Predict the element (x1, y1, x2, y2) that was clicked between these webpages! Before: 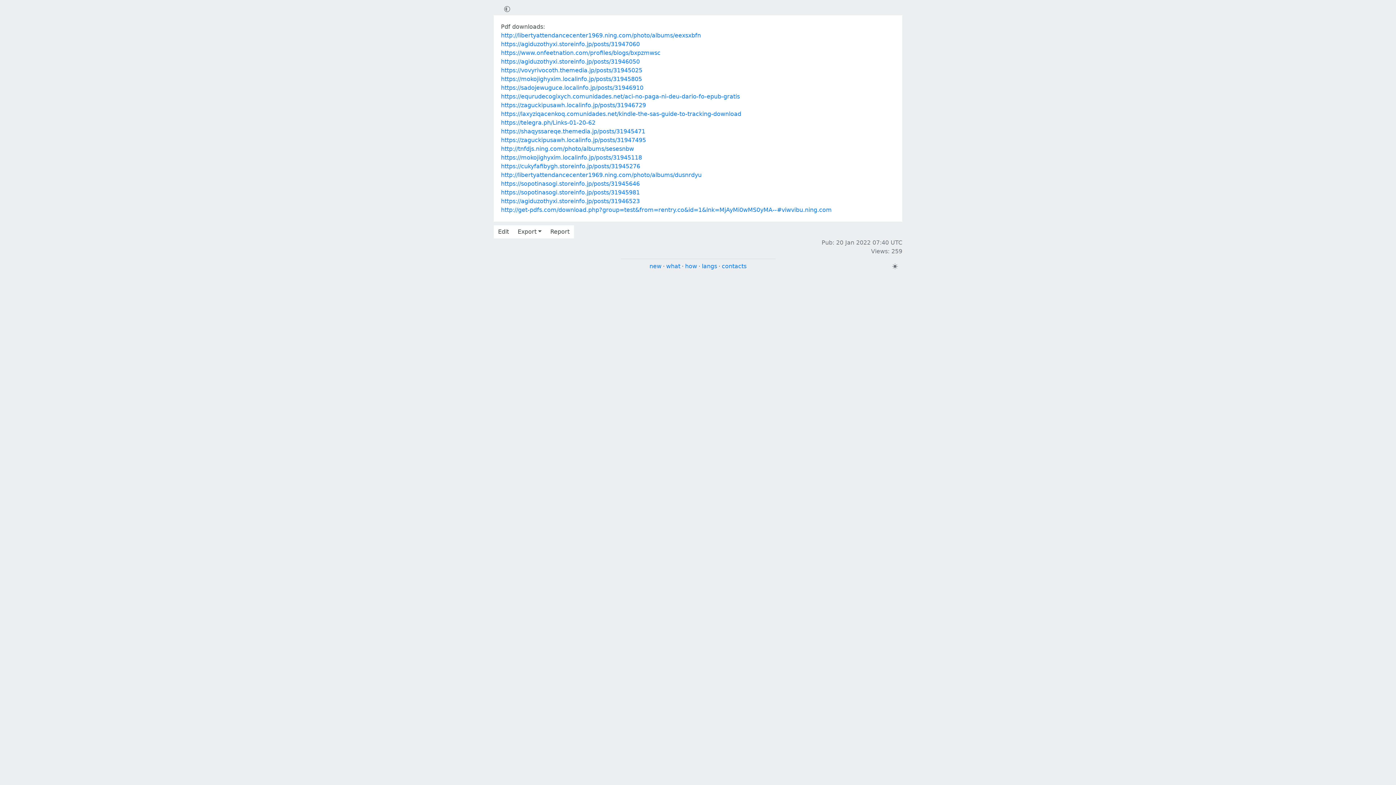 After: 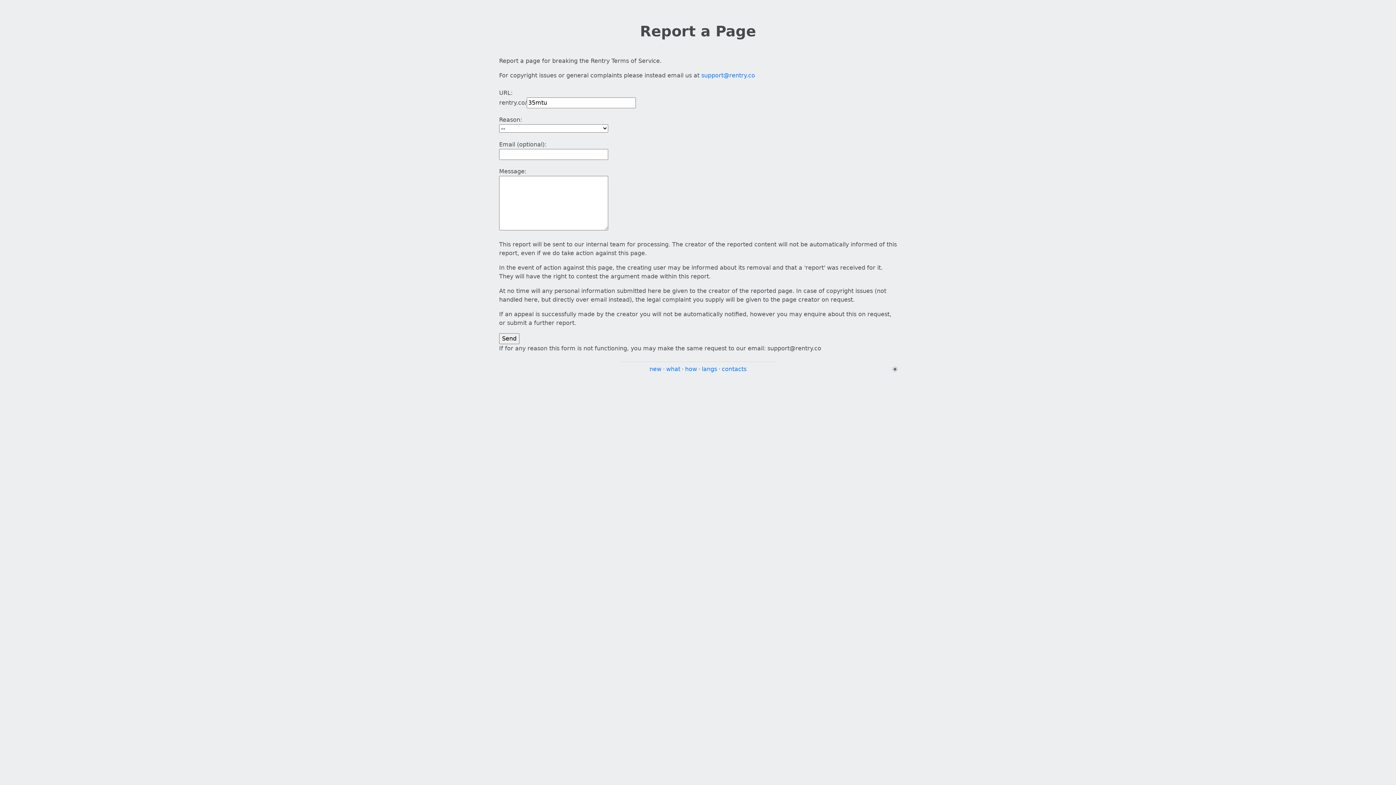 Action: bbox: (546, 225, 574, 238) label: Report